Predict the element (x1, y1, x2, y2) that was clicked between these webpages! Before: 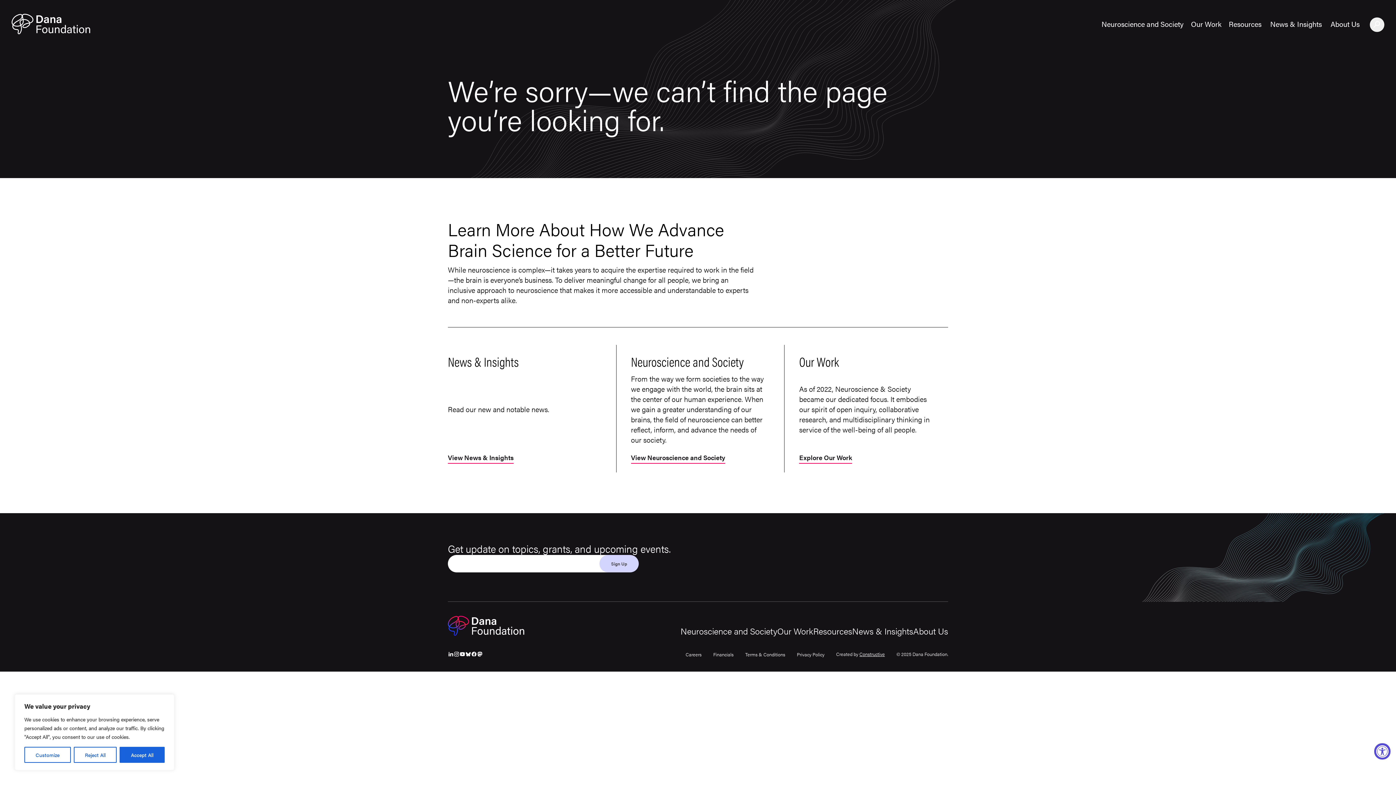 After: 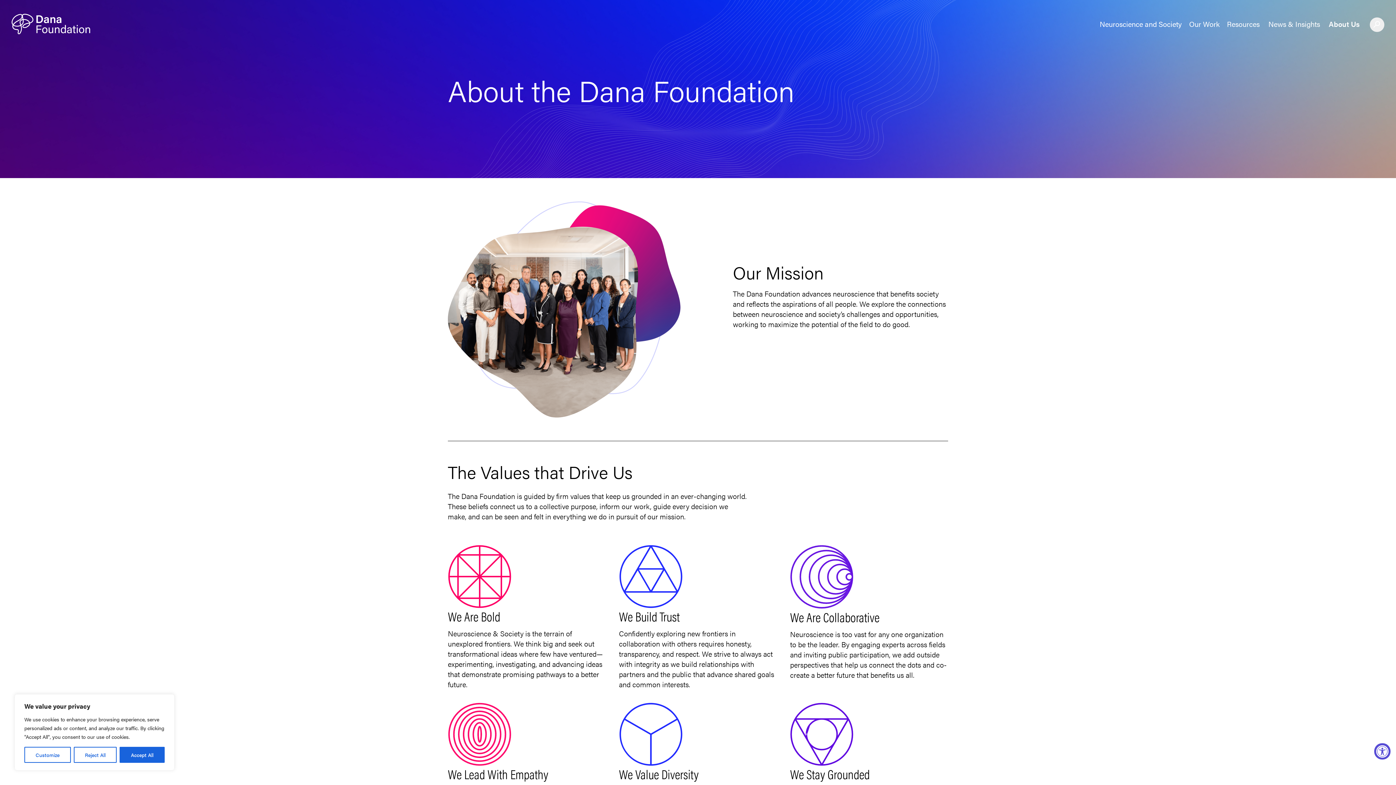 Action: bbox: (1330, 13, 1367, 34) label: About Us
About Us